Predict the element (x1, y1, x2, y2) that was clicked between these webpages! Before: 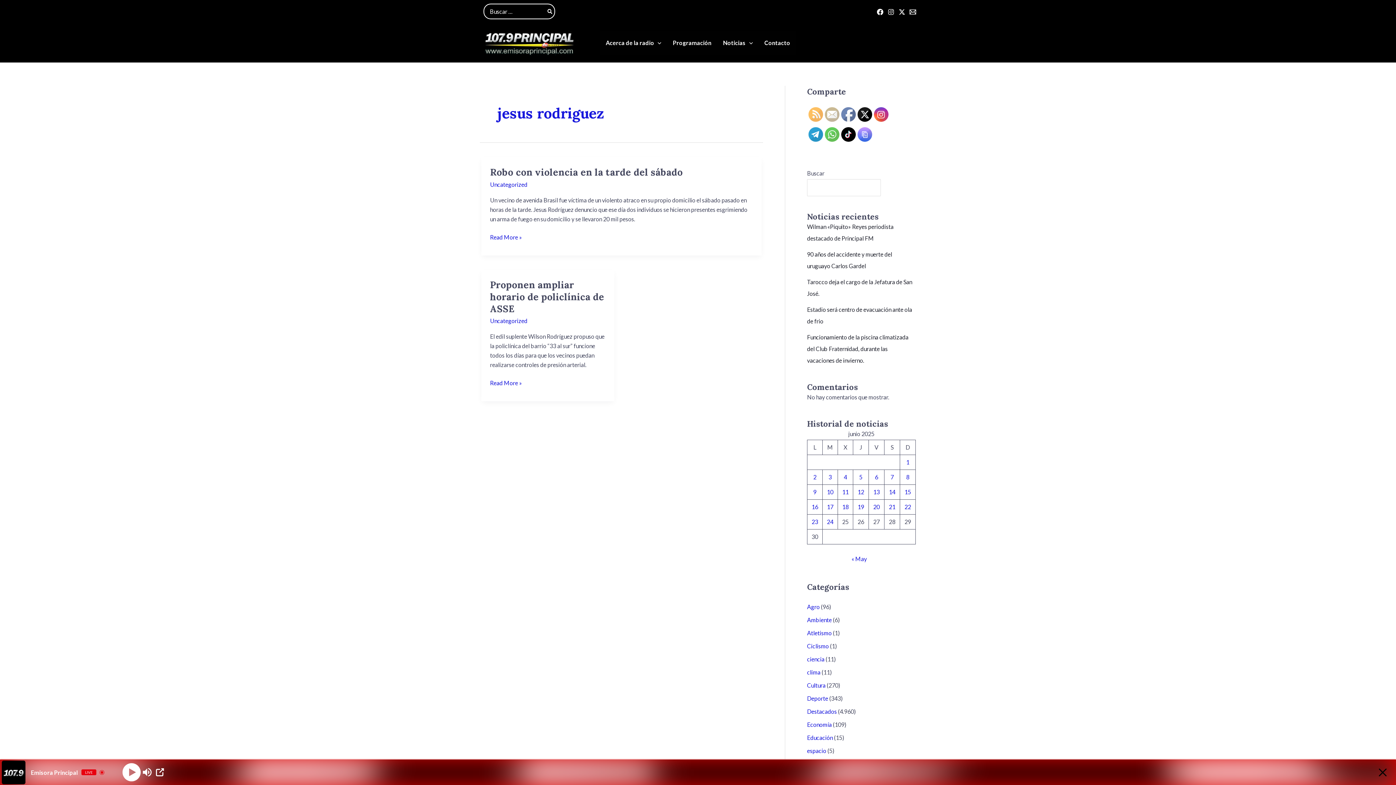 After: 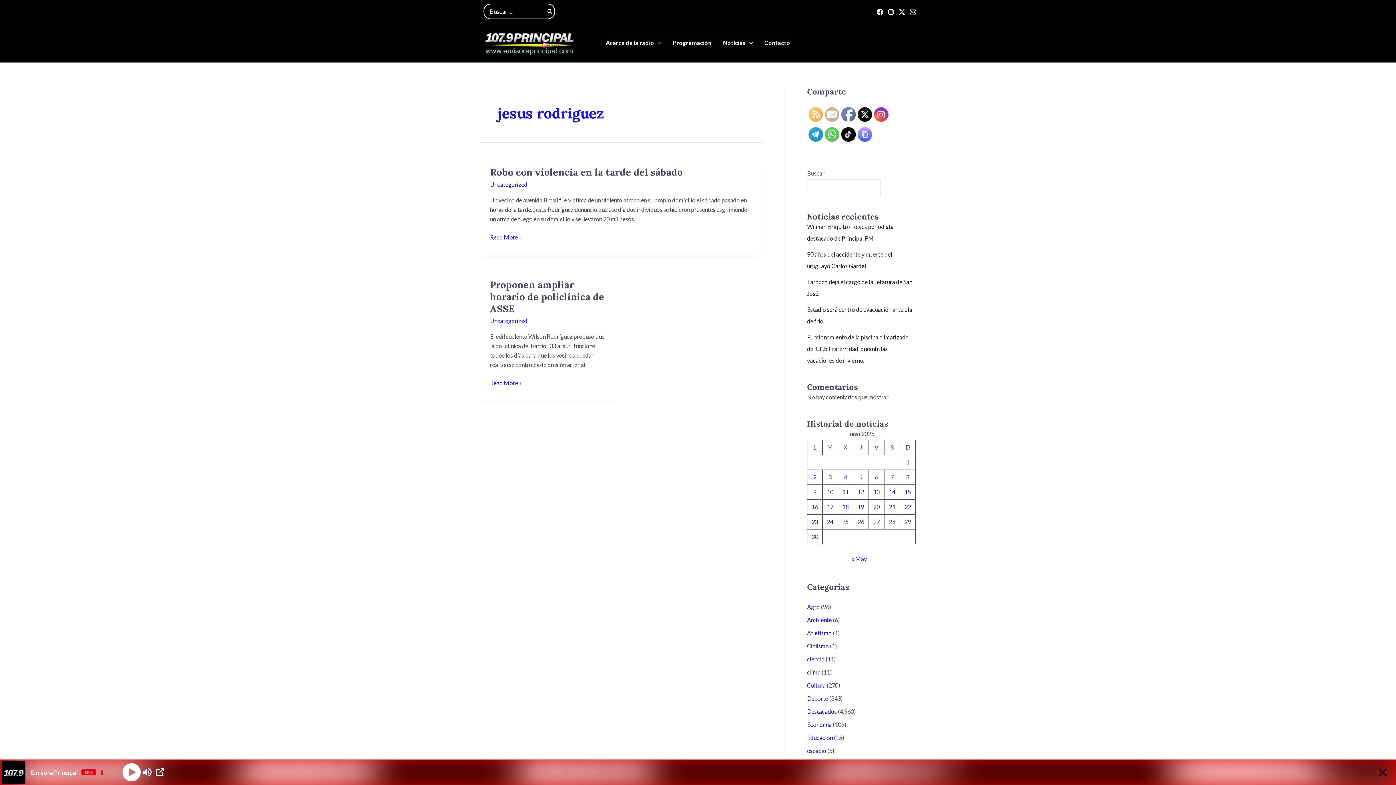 Action: label: Instagram bbox: (888, 8, 894, 15)